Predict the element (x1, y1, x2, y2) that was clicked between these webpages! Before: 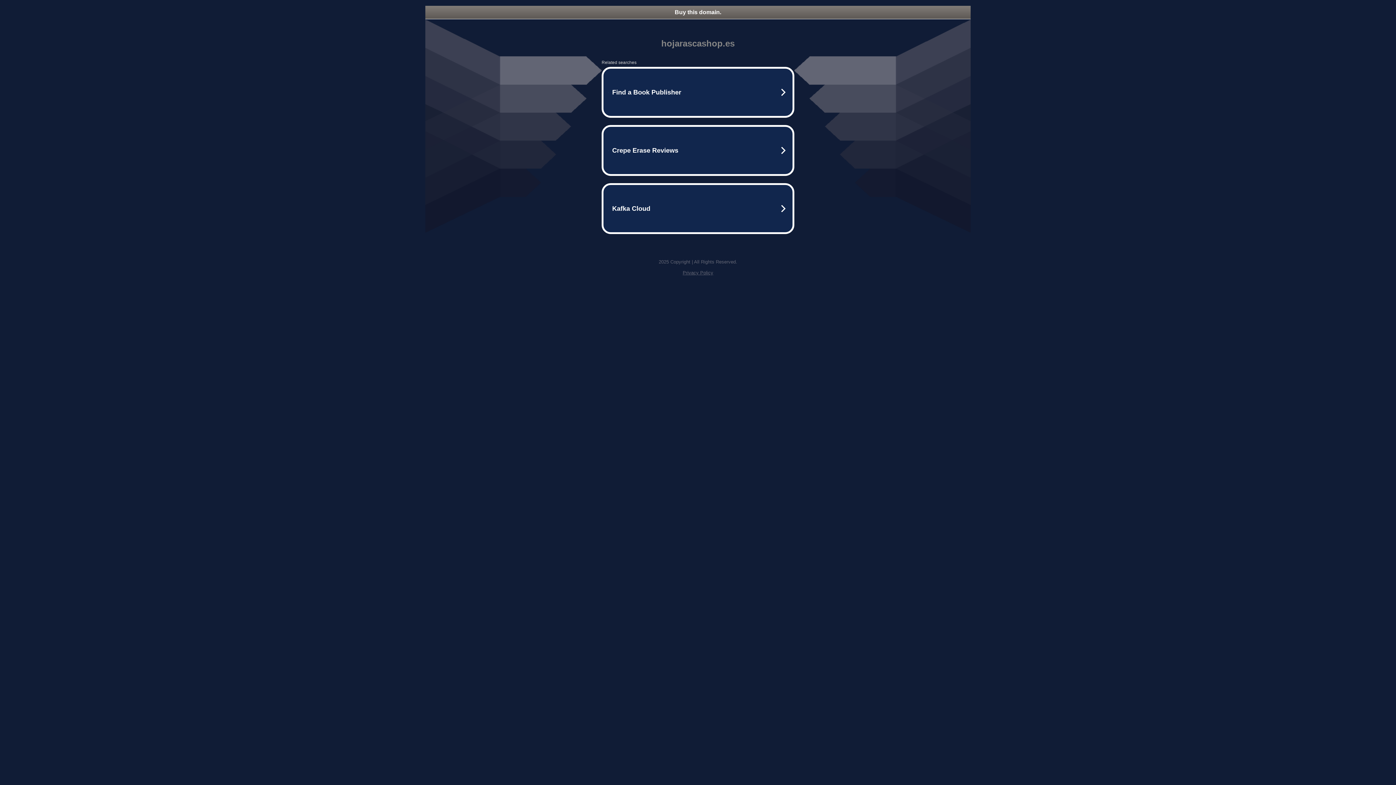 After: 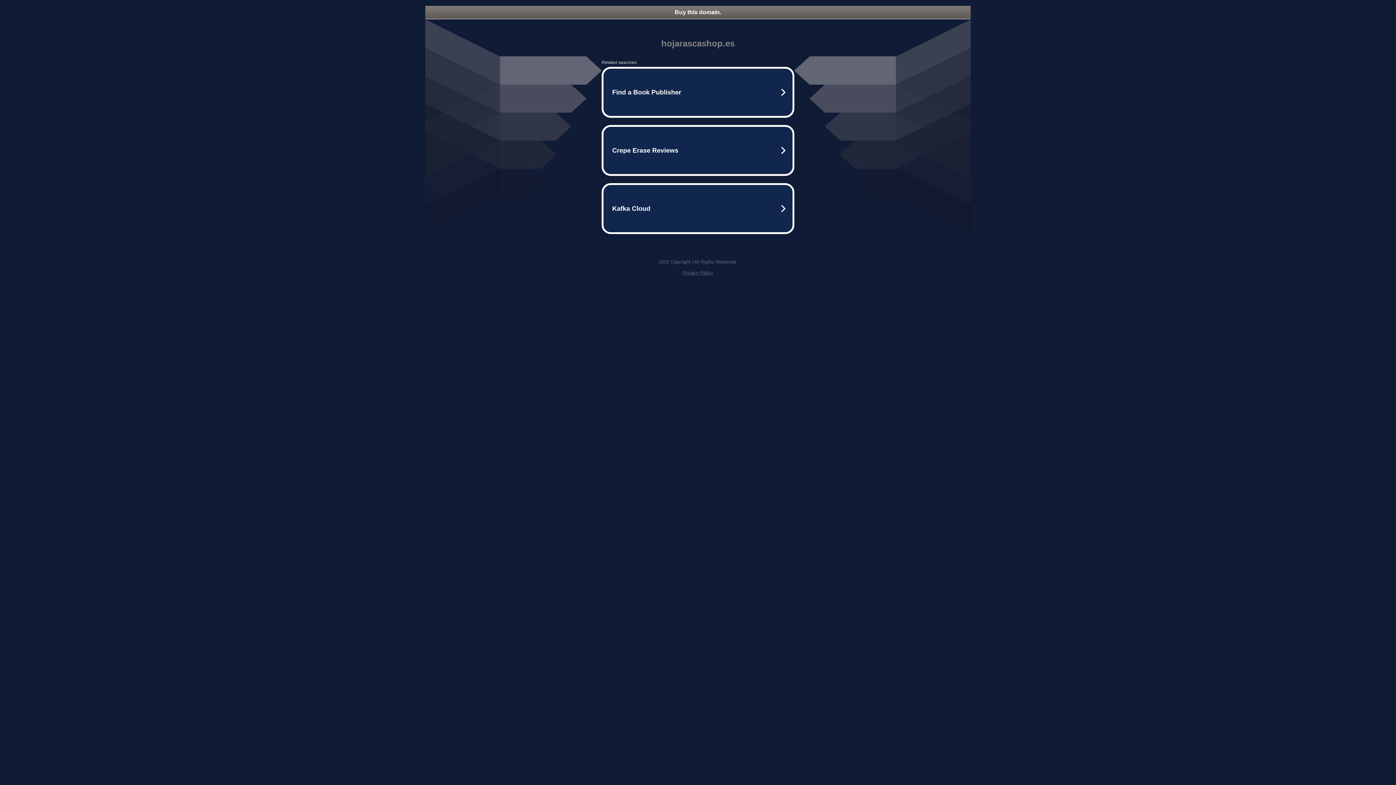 Action: bbox: (425, 5, 970, 18) label: Buy this domain.